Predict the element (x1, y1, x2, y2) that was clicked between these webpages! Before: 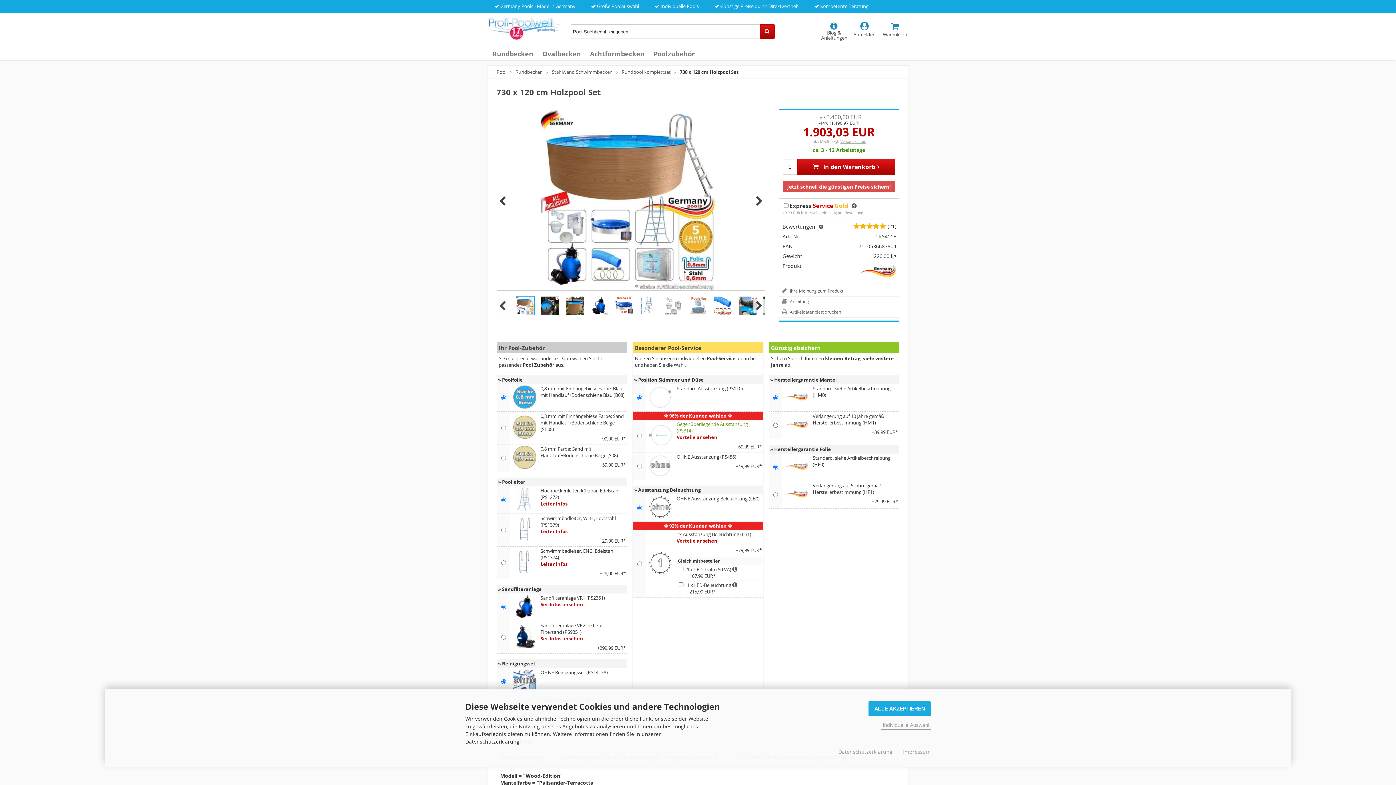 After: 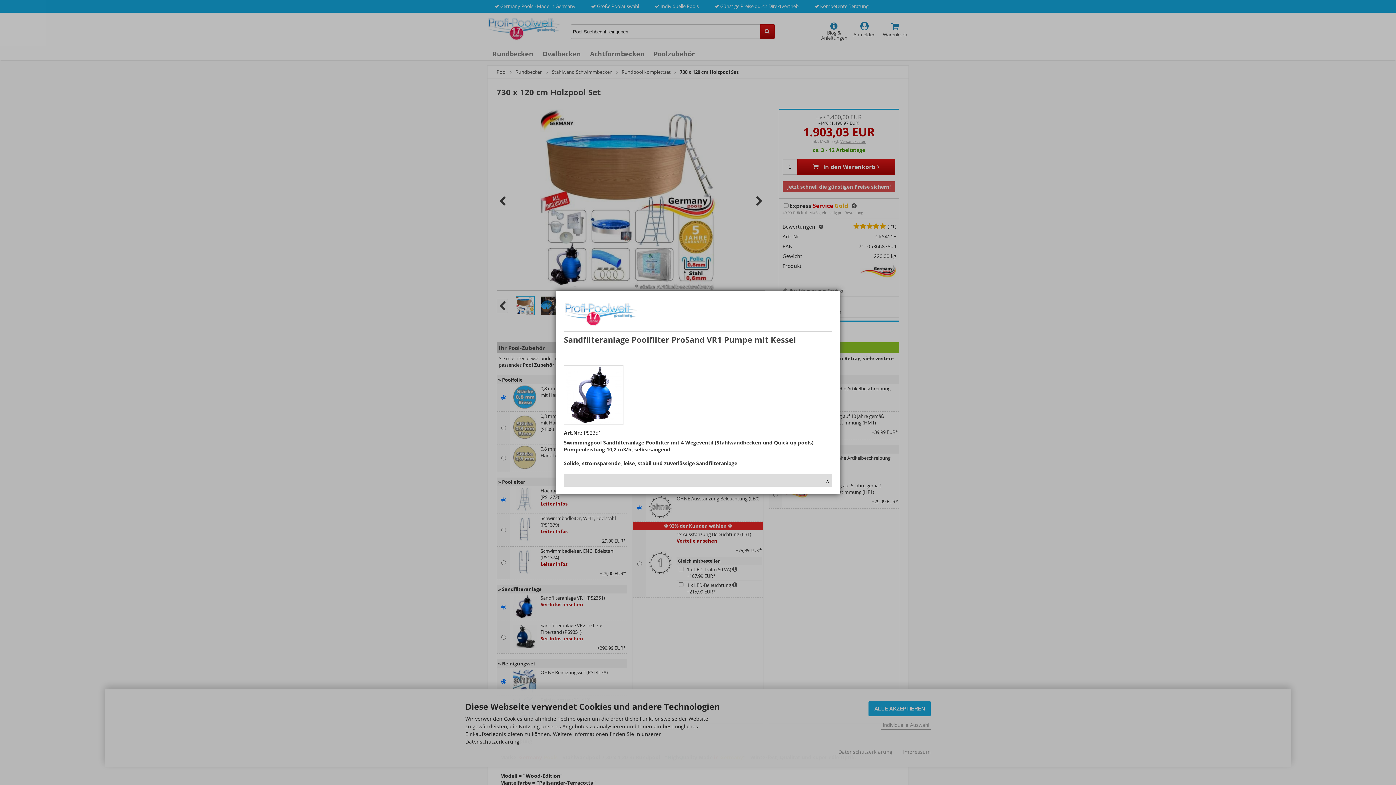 Action: bbox: (540, 601, 583, 608) label: Set-Infos ansehen